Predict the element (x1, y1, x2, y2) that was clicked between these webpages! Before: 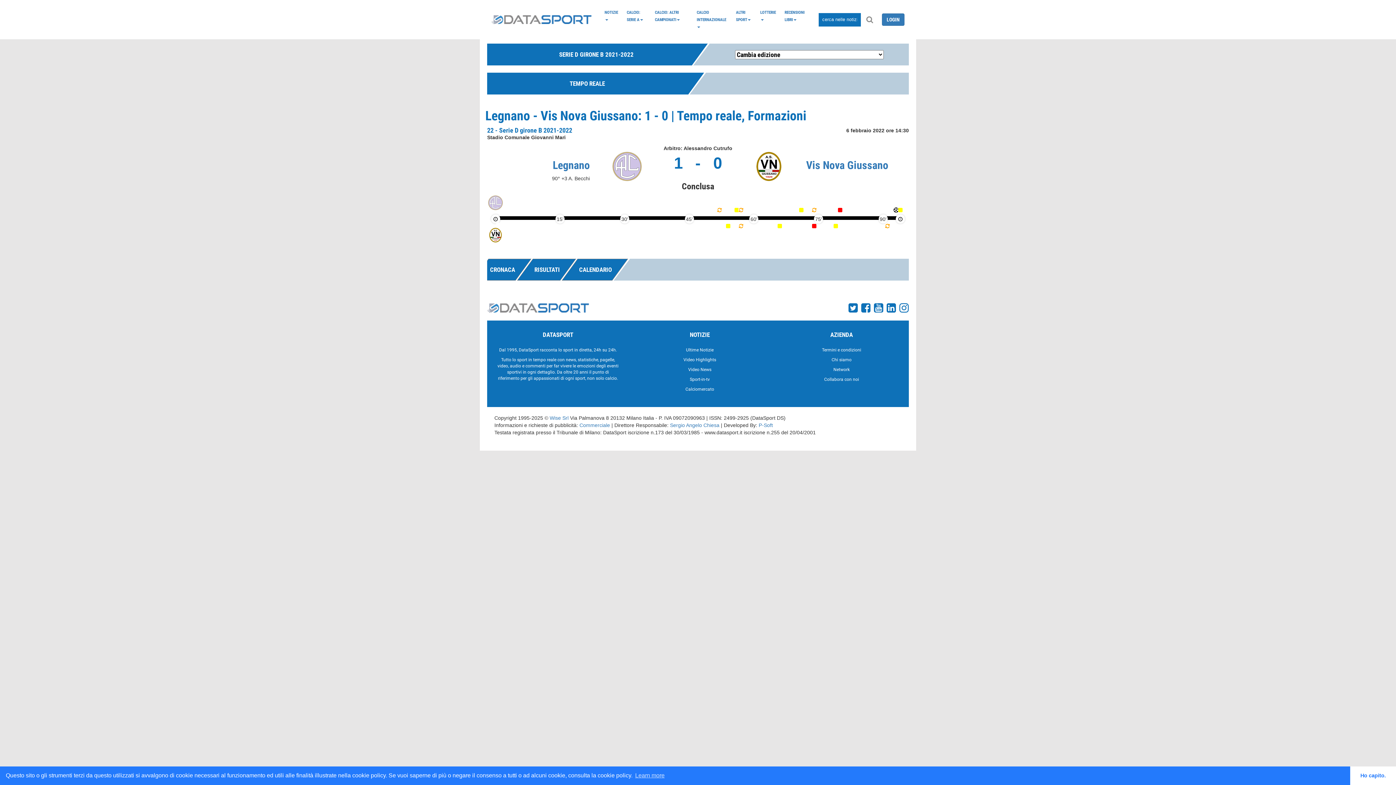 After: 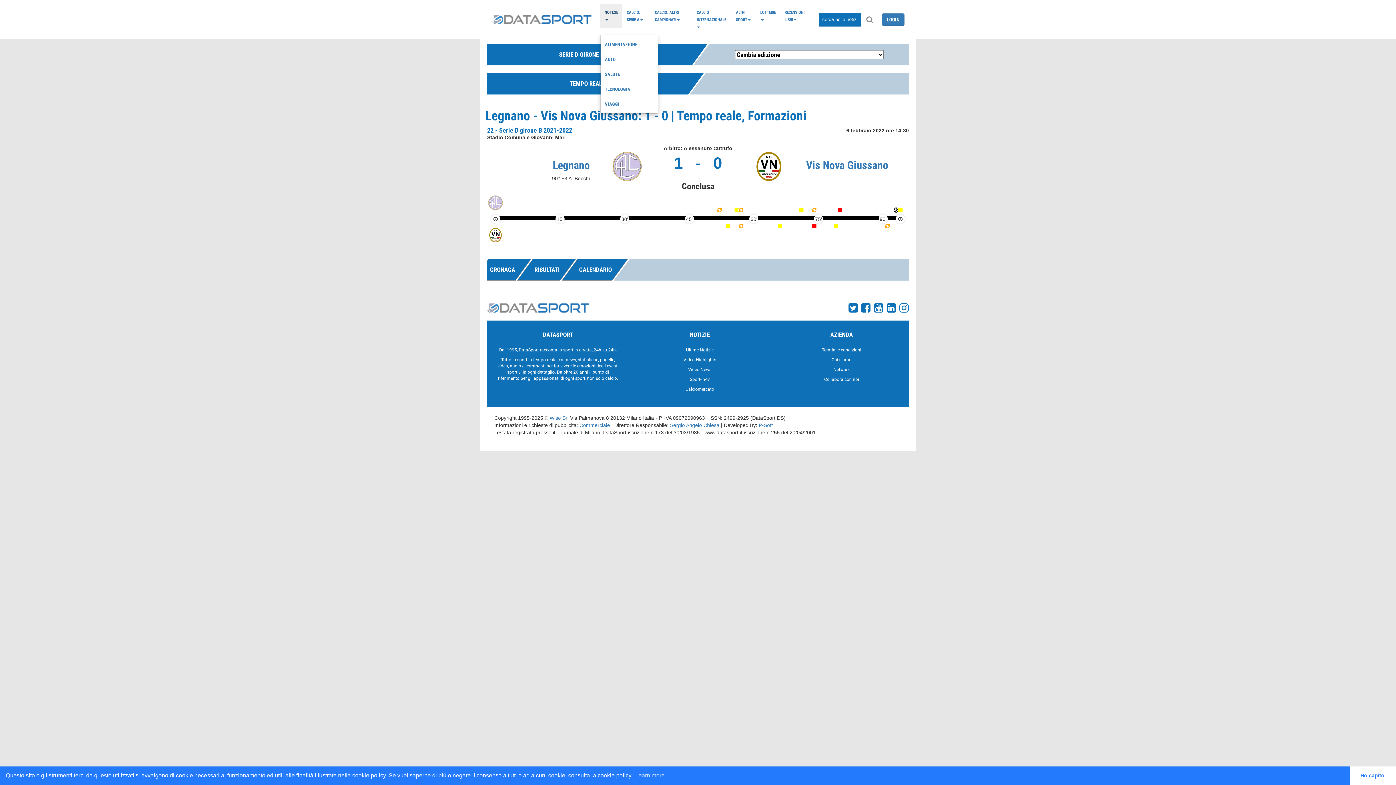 Action: bbox: (600, 4, 622, 27) label: NOTIZIE